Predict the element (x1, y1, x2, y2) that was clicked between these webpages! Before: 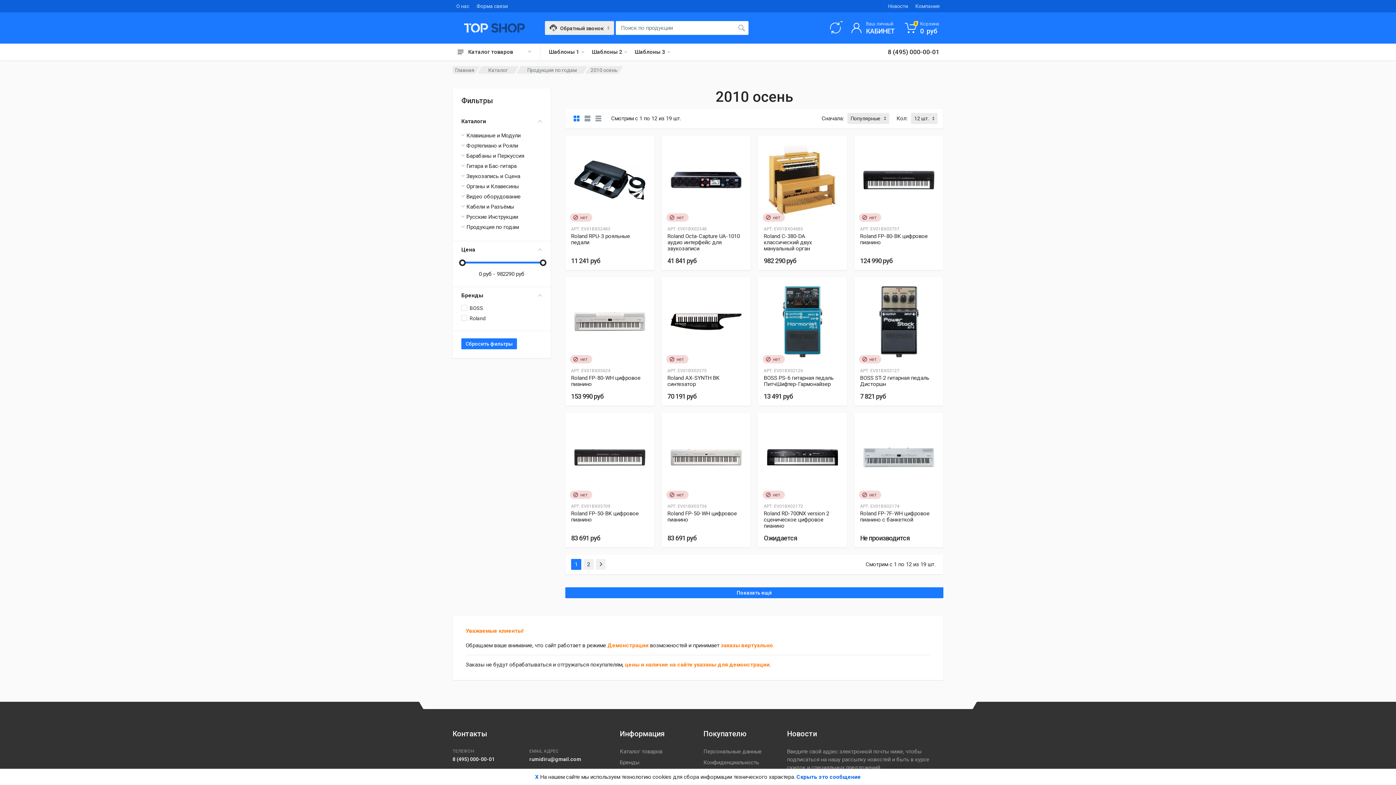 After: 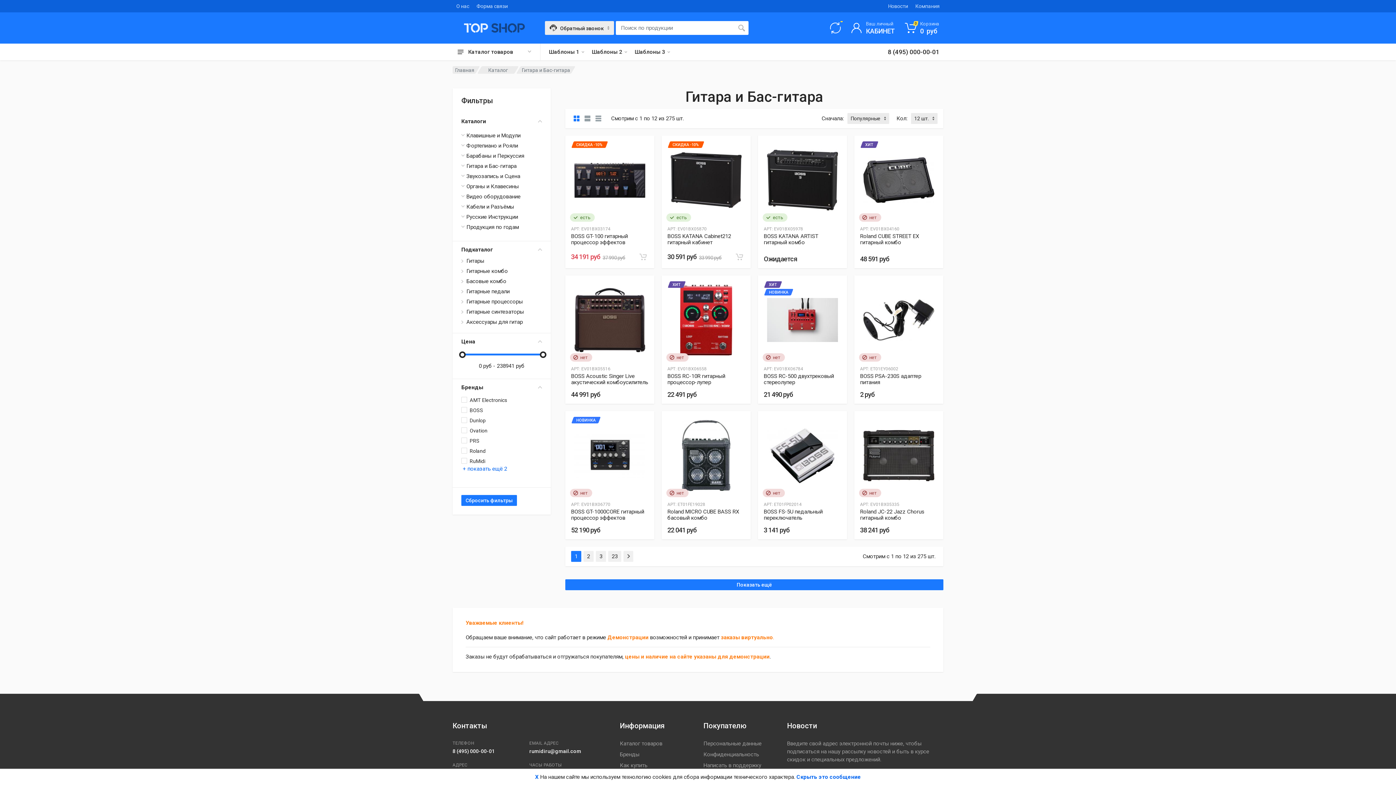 Action: label: Гитара и Бас-гитара bbox: (466, 162, 542, 169)